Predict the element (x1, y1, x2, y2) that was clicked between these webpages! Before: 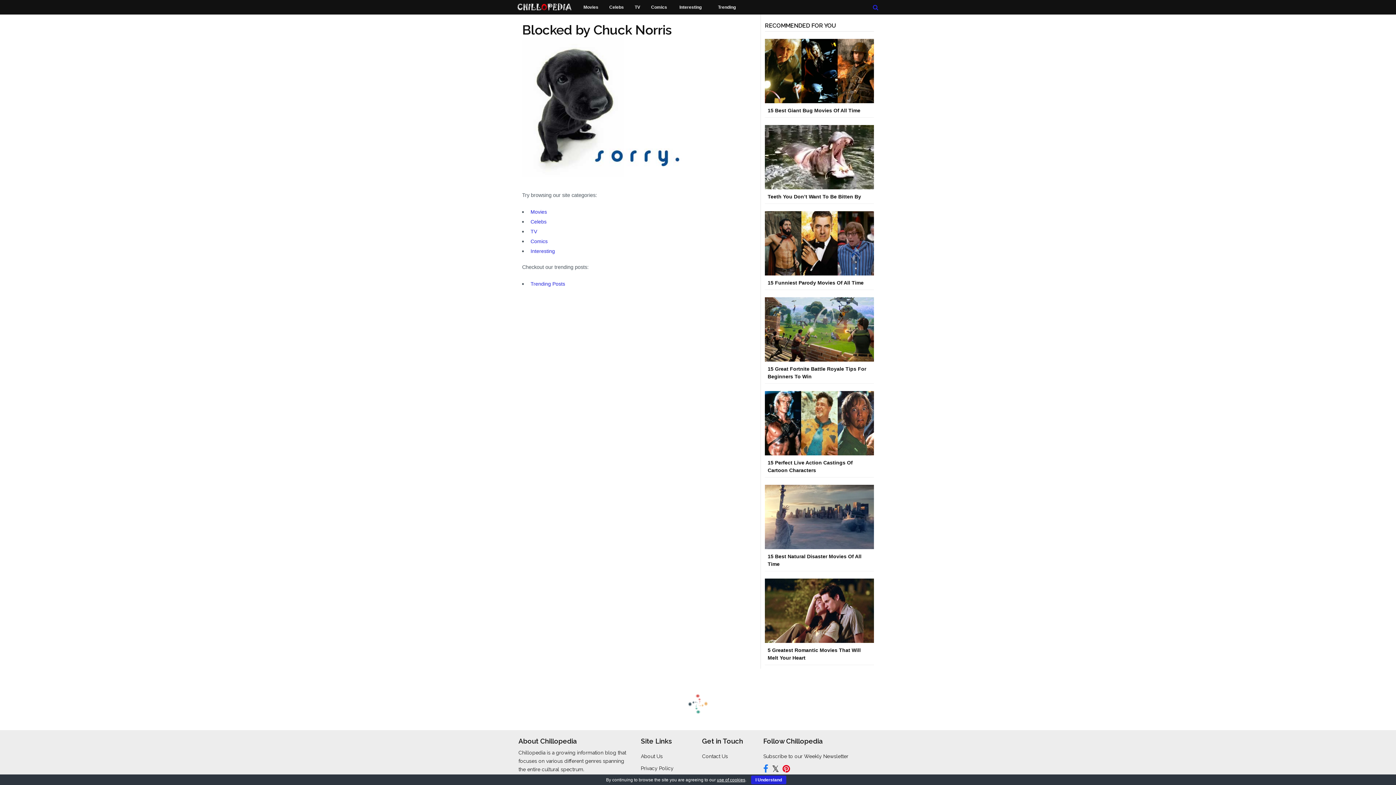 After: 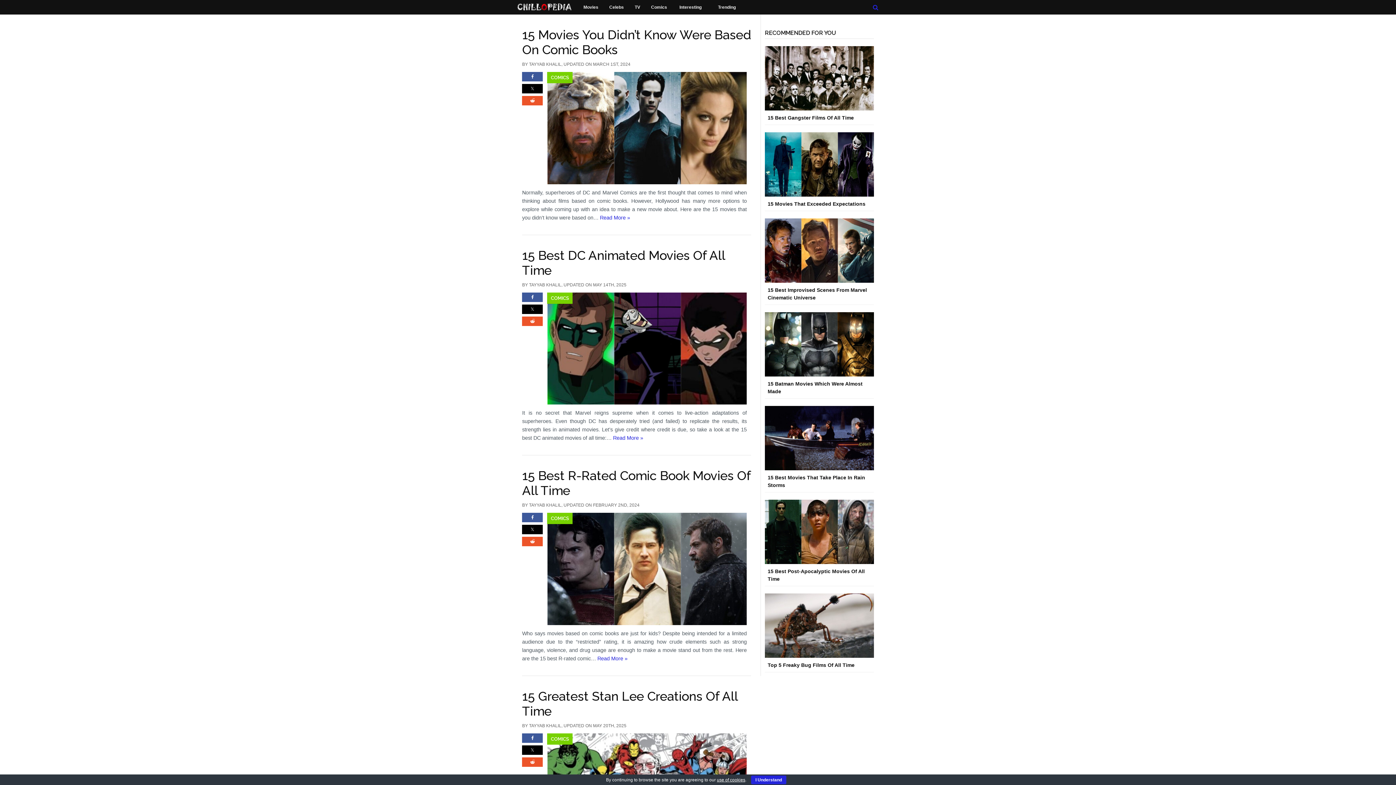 Action: bbox: (645, 0, 674, 14) label: Comics